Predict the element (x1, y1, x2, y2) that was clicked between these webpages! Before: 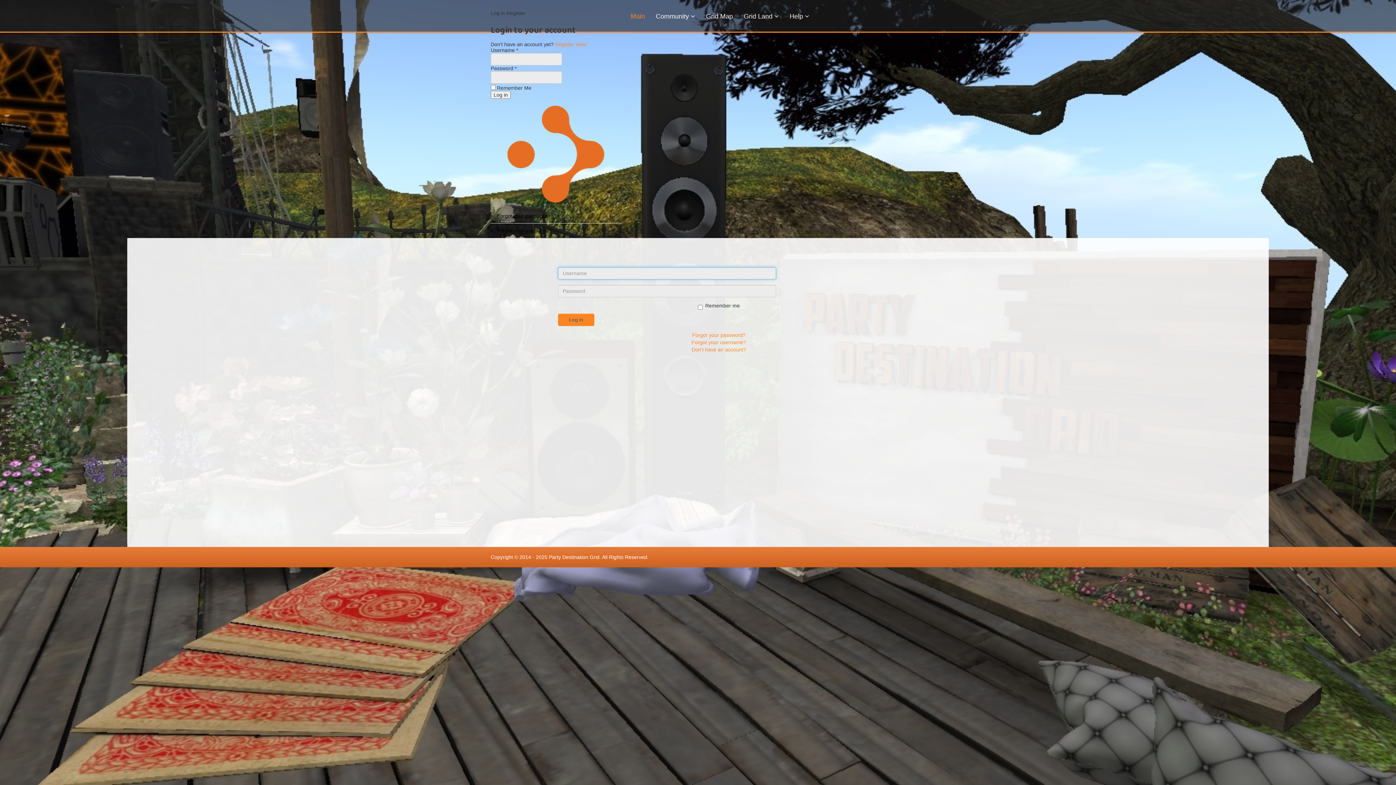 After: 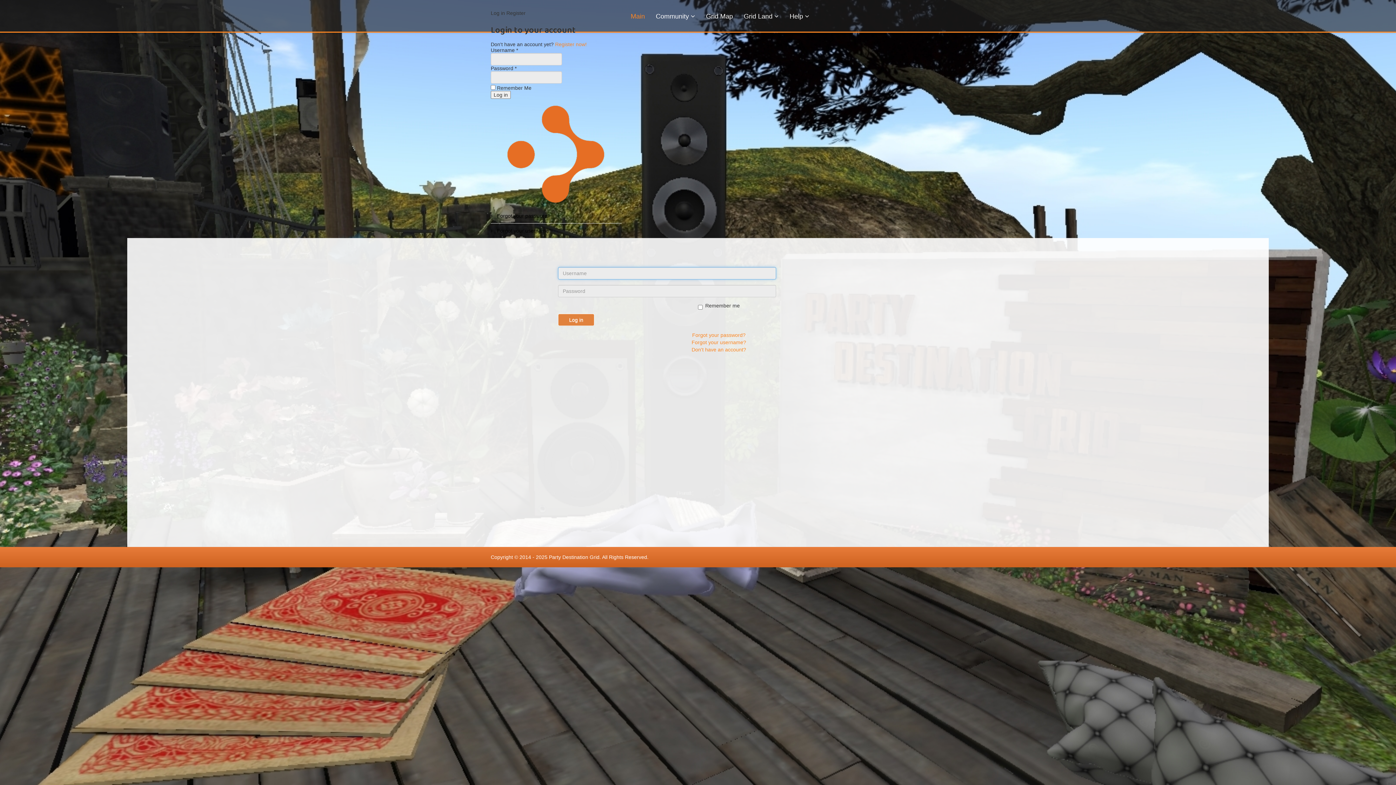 Action: label: Log in bbox: (558, 313, 594, 326)